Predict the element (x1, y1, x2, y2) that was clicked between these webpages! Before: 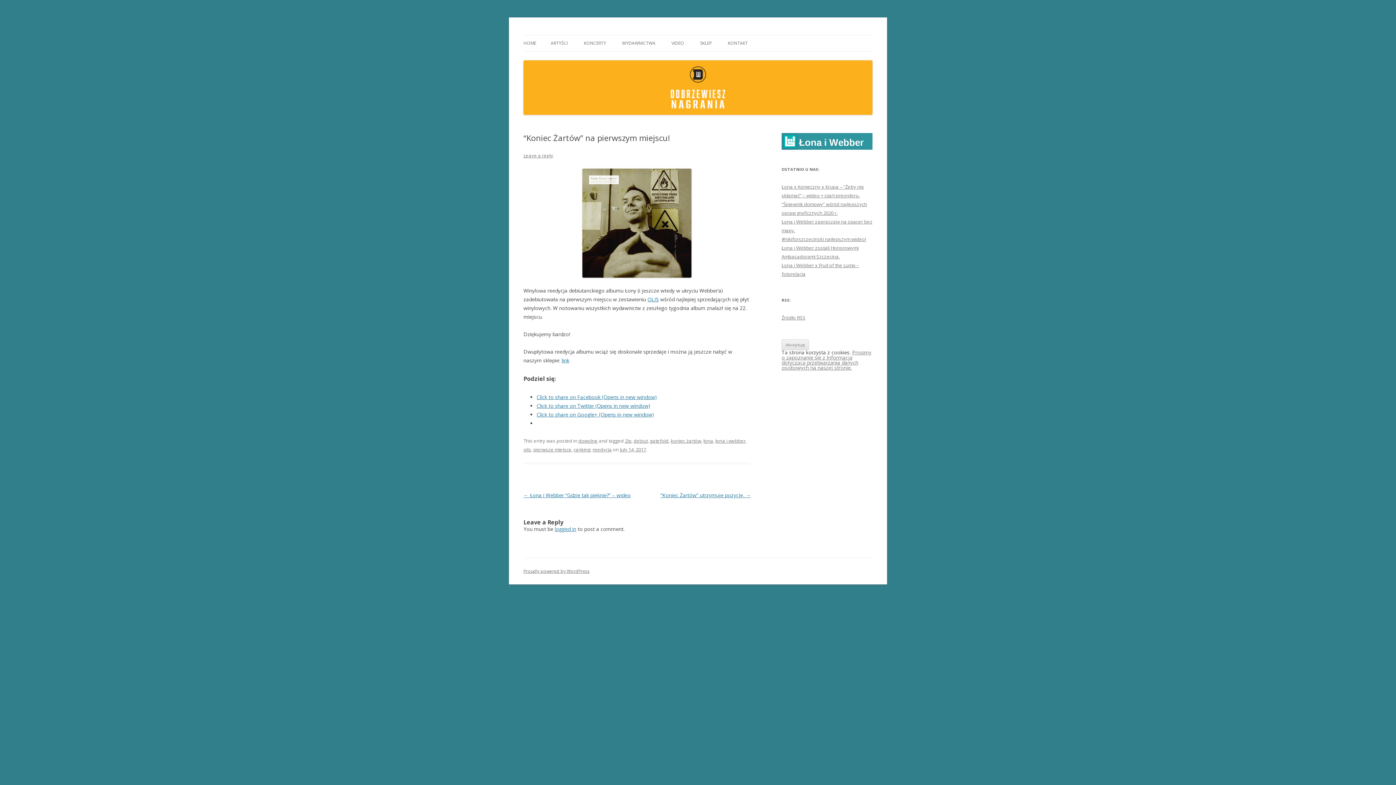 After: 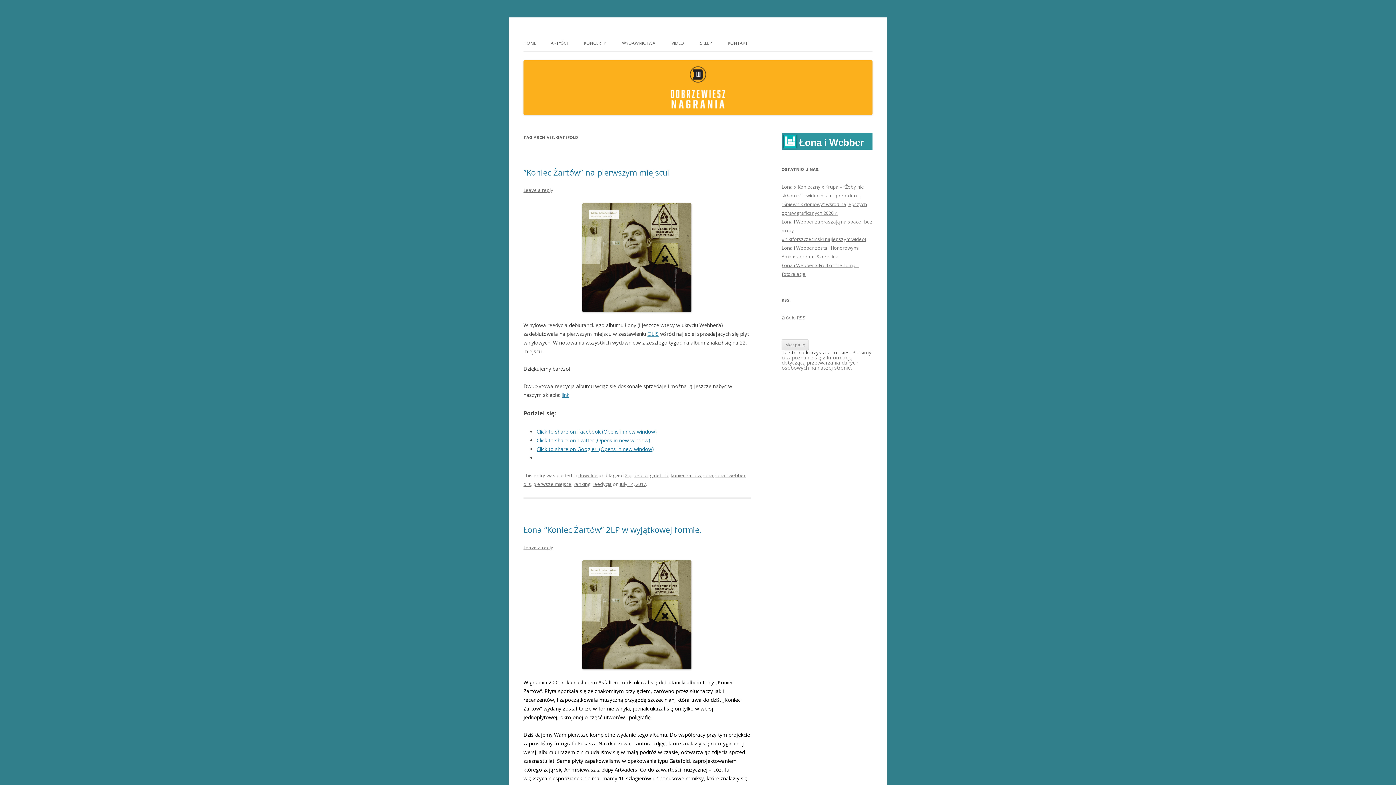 Action: bbox: (650, 437, 668, 444) label: gatefold